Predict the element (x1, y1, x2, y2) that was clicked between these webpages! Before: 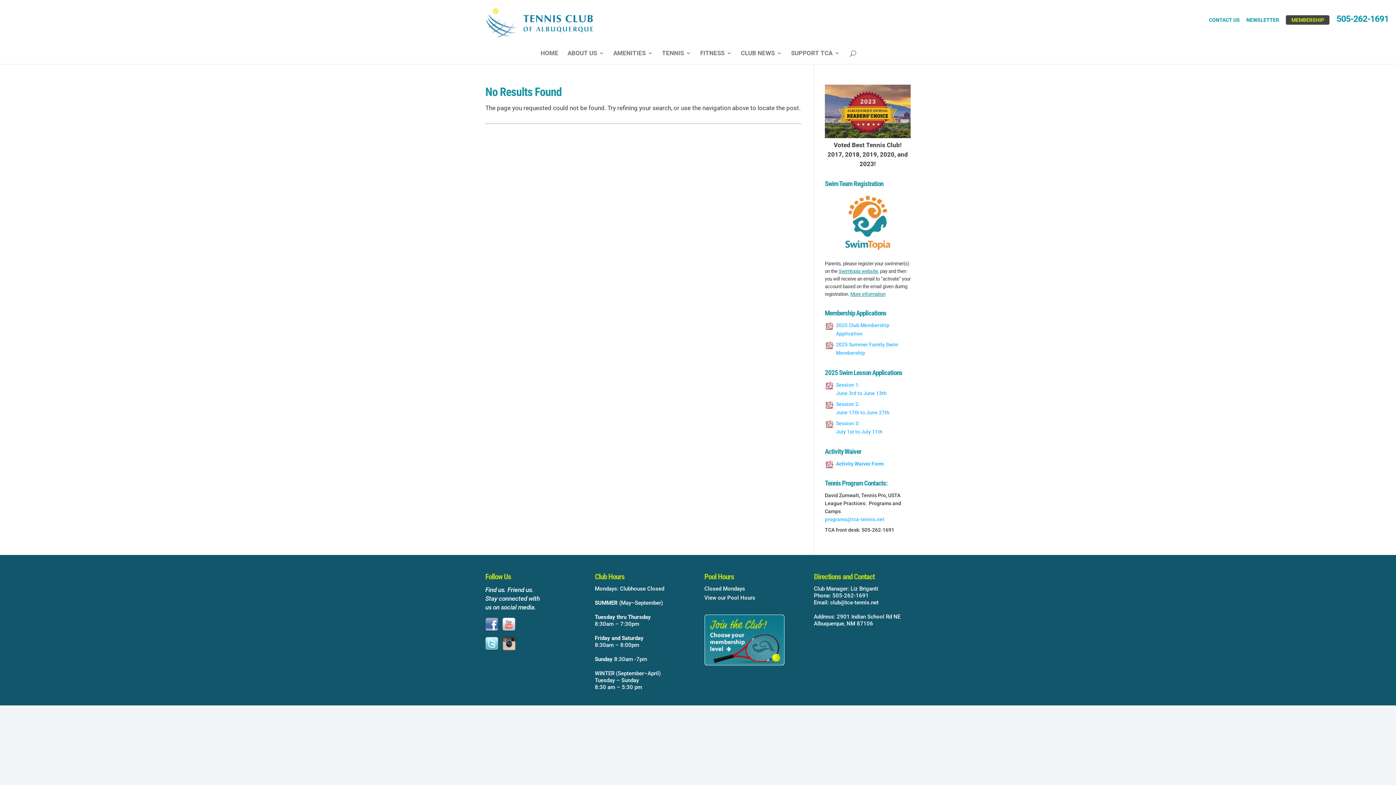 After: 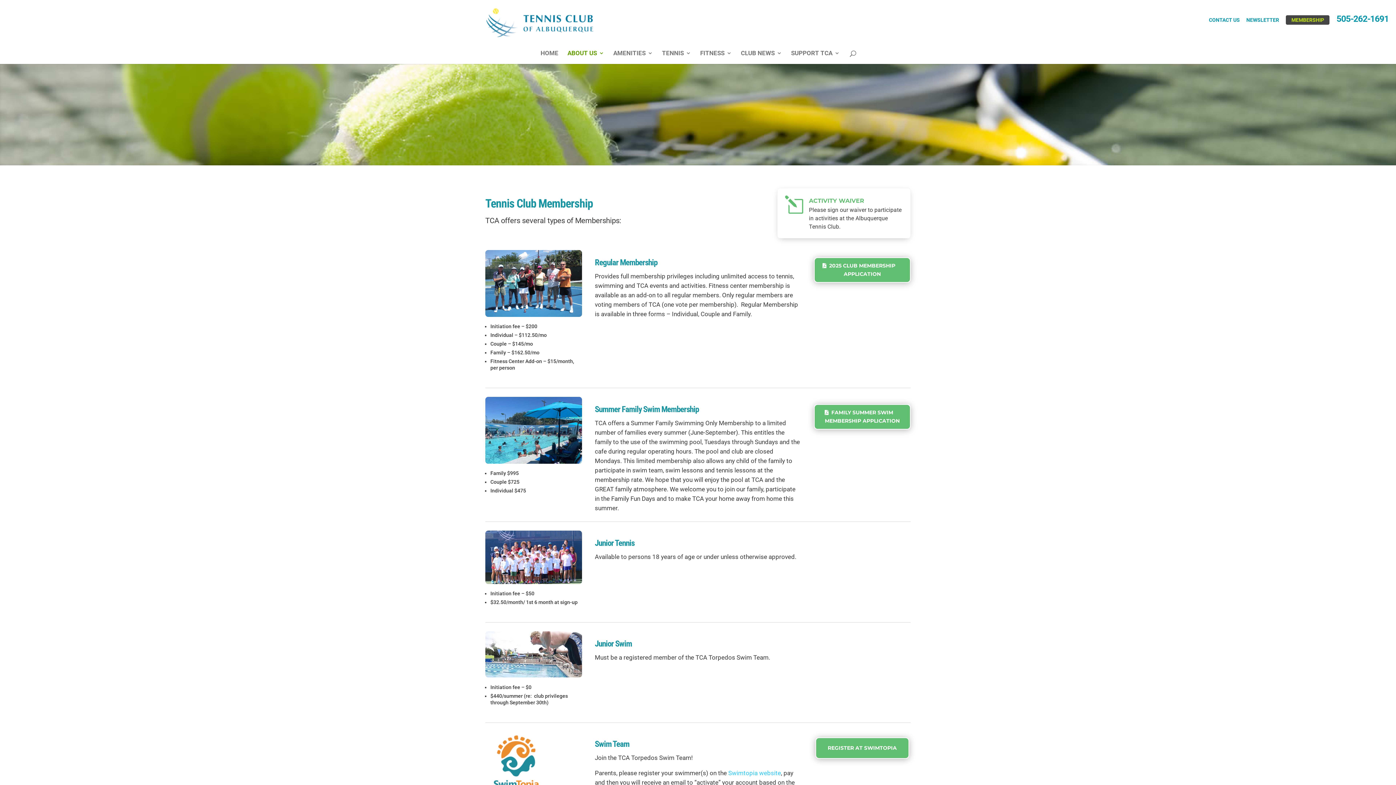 Action: bbox: (704, 656, 784, 668)